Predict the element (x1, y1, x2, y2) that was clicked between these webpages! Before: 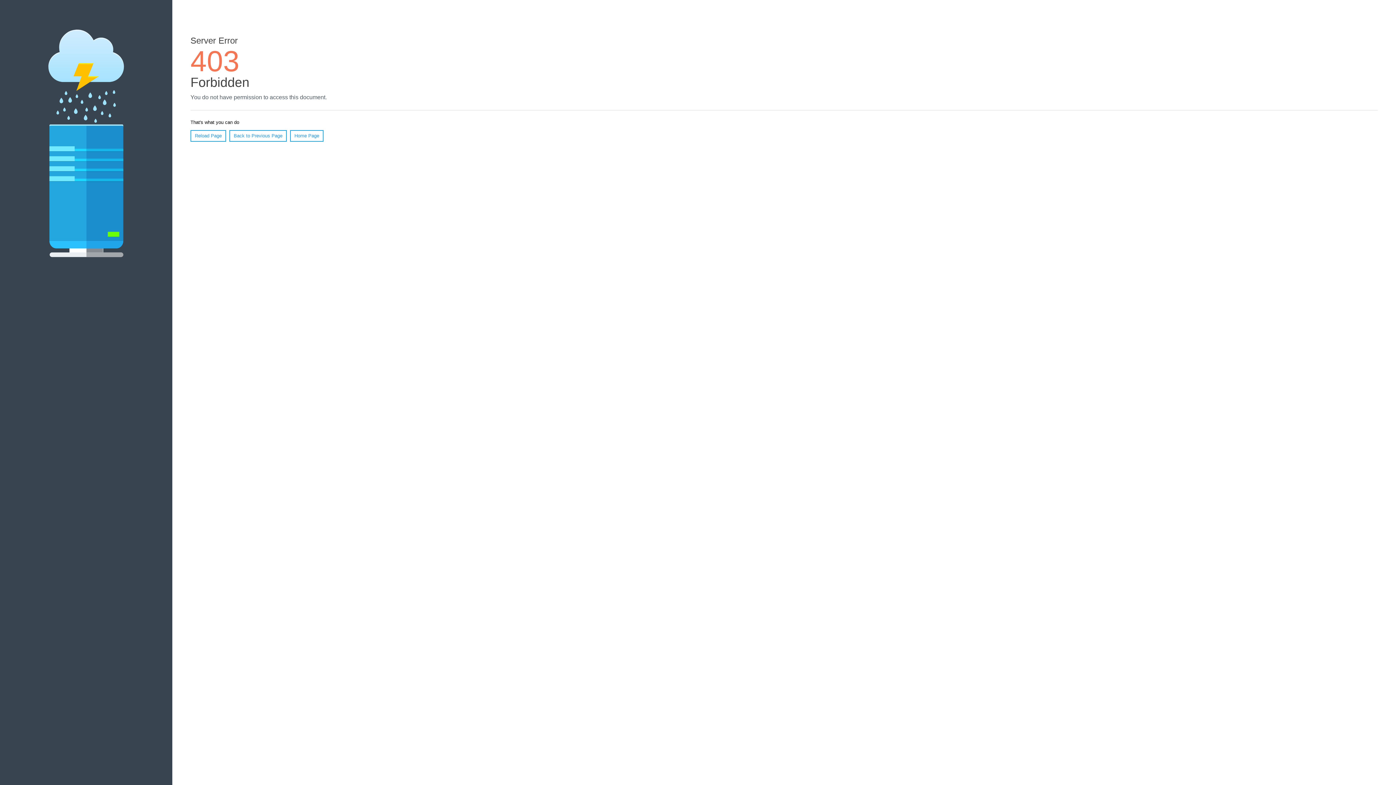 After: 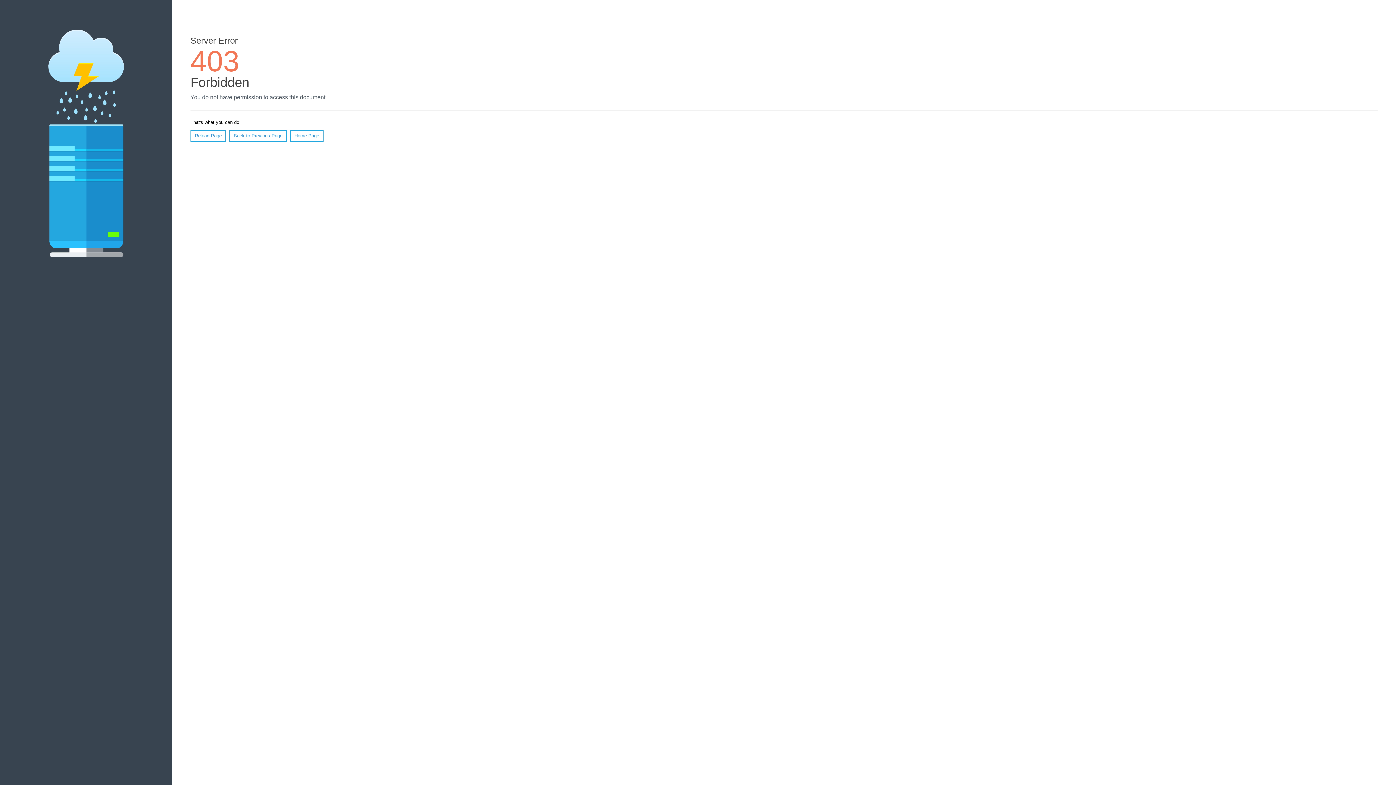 Action: bbox: (190, 130, 226, 141) label: Reload Page